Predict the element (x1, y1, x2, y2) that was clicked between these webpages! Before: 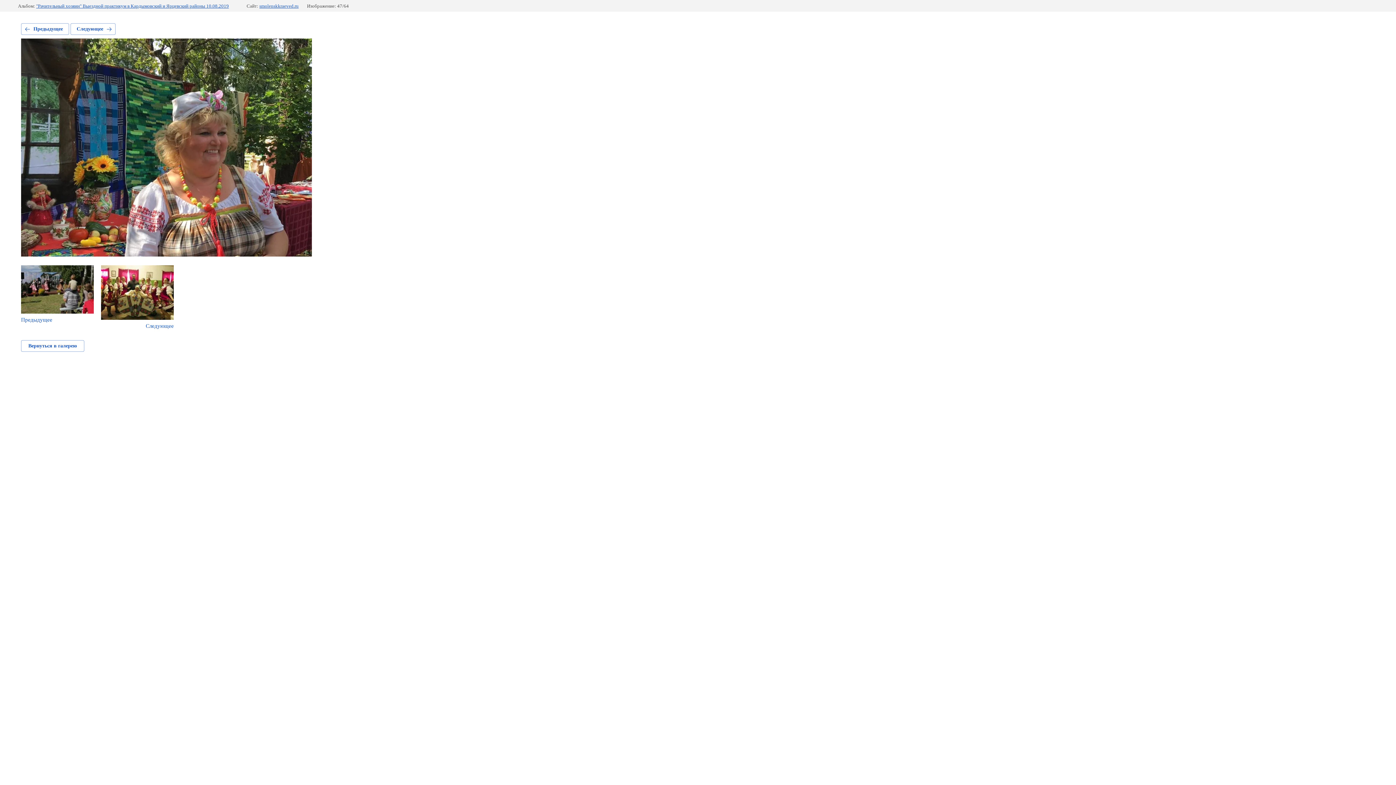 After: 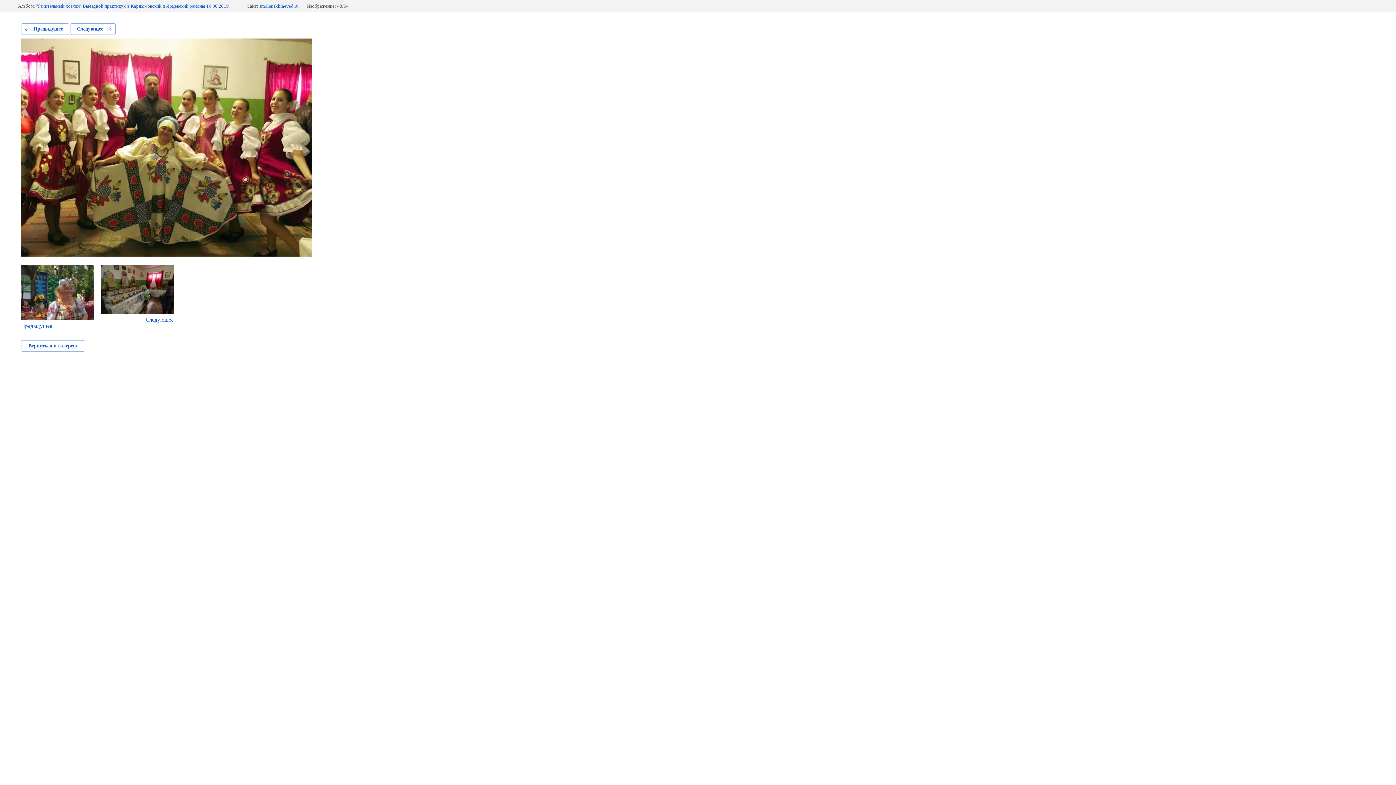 Action: bbox: (101, 265, 173, 329) label: Следующее